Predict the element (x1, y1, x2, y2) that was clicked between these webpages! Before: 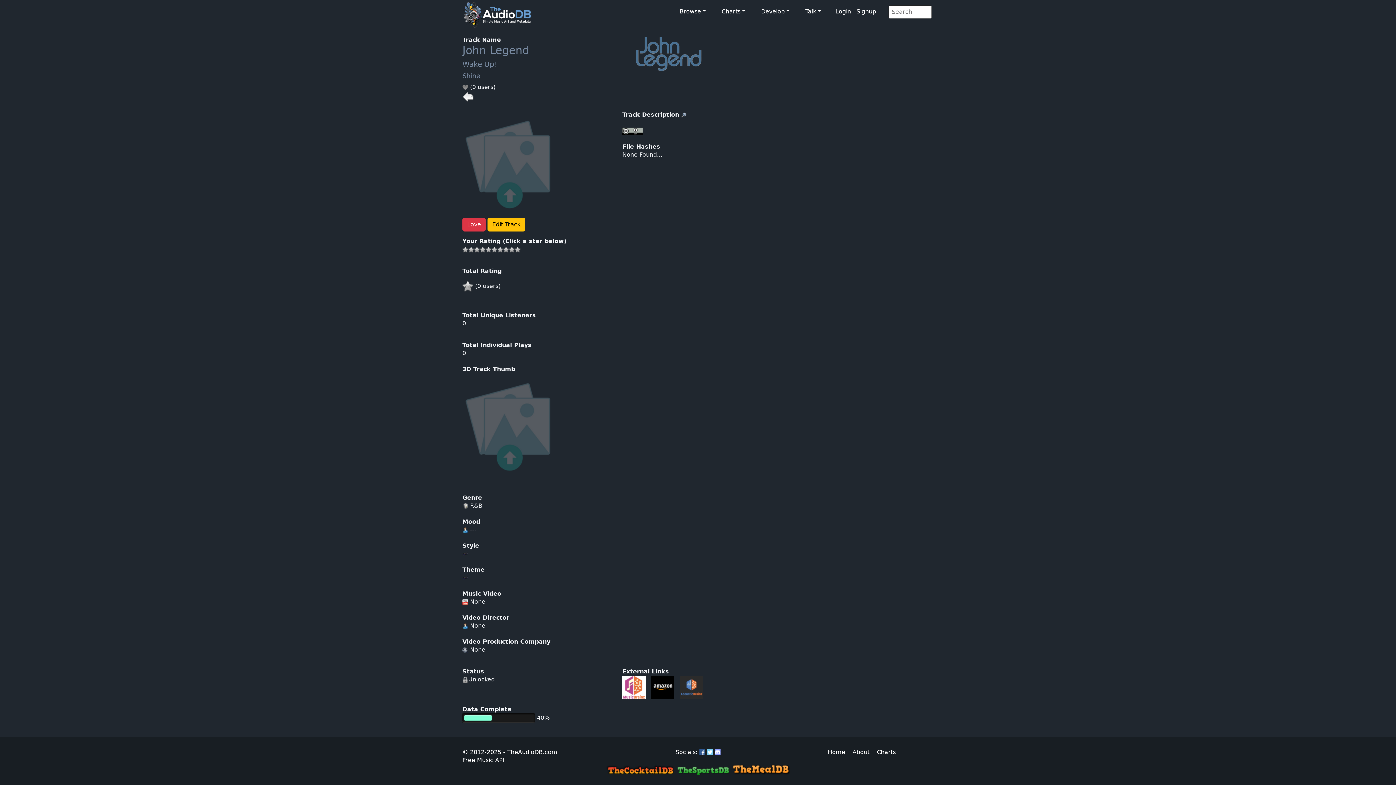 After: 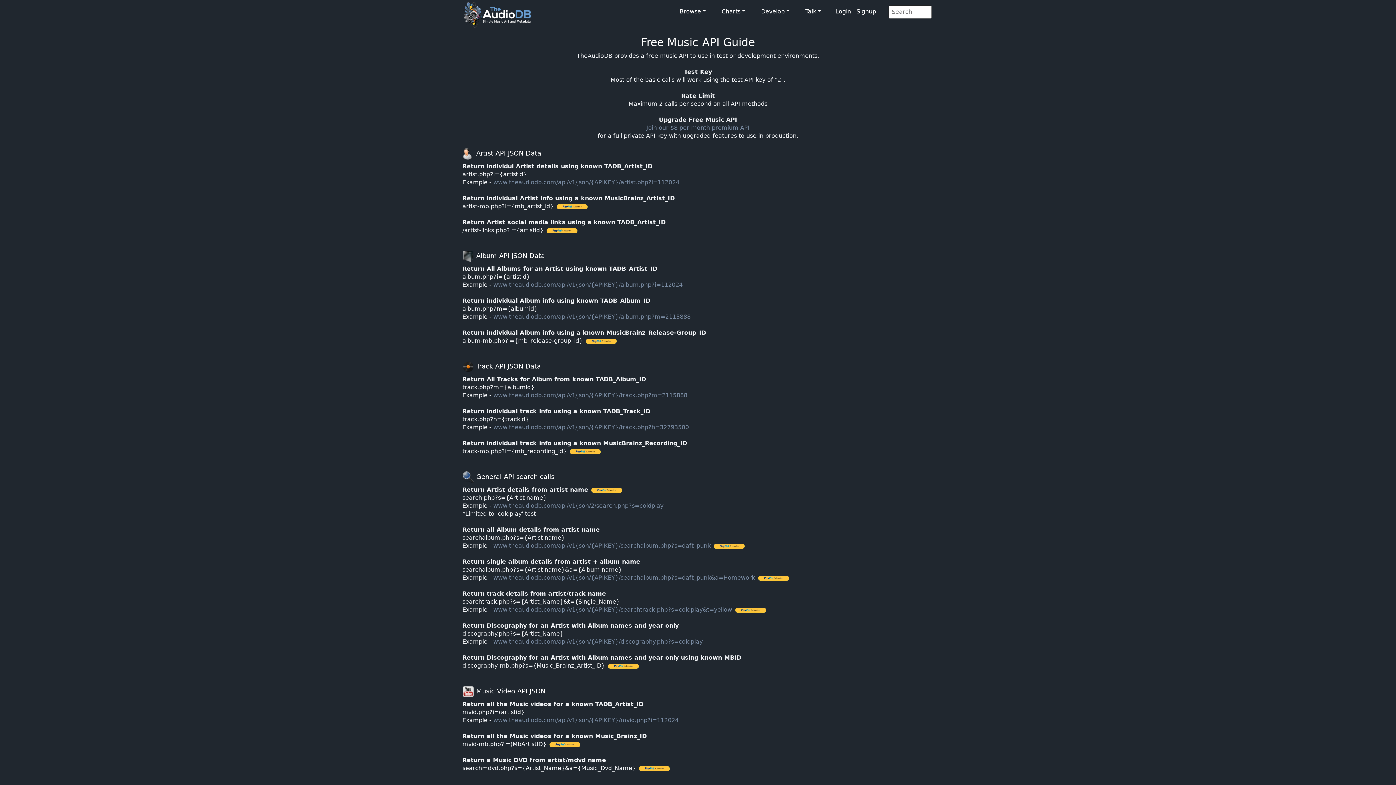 Action: bbox: (462, 757, 504, 764) label: Free Music API